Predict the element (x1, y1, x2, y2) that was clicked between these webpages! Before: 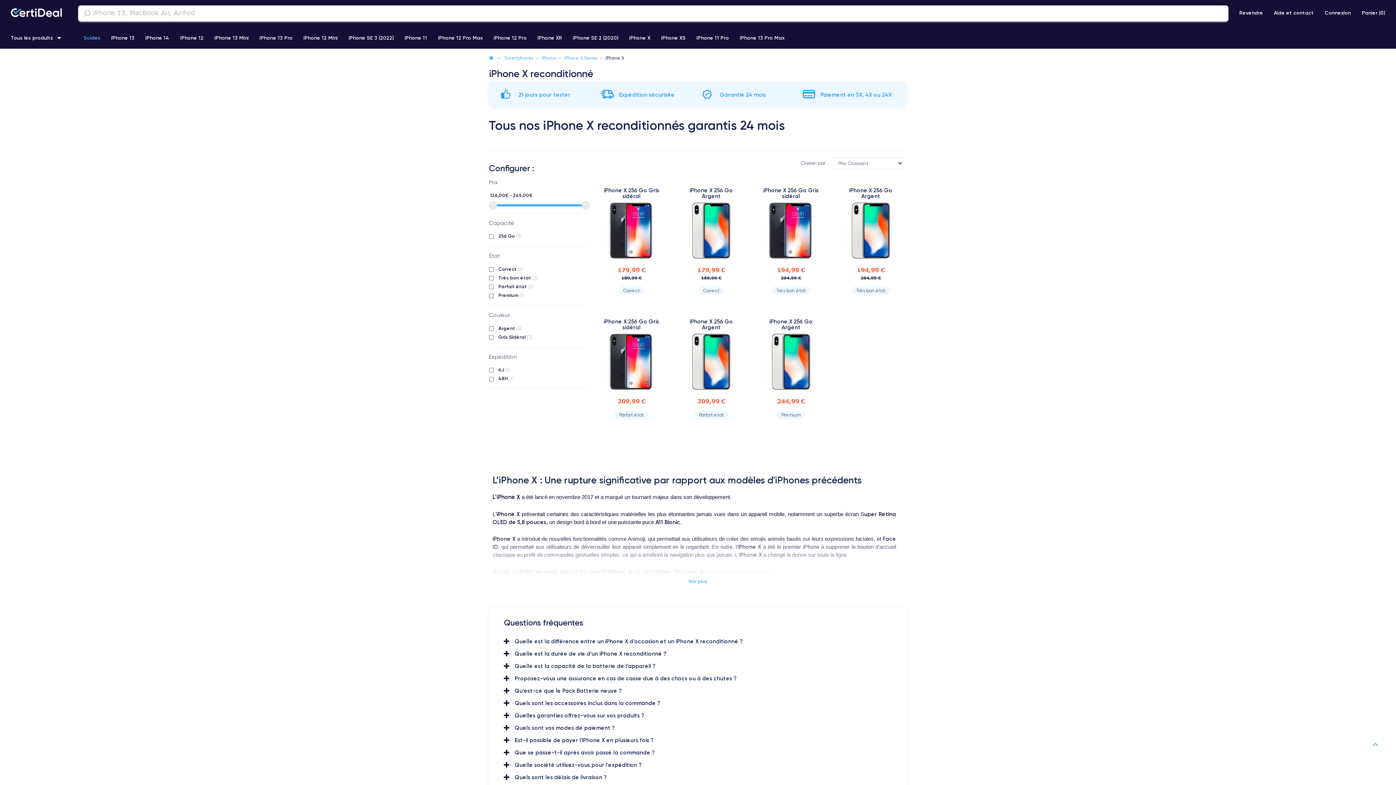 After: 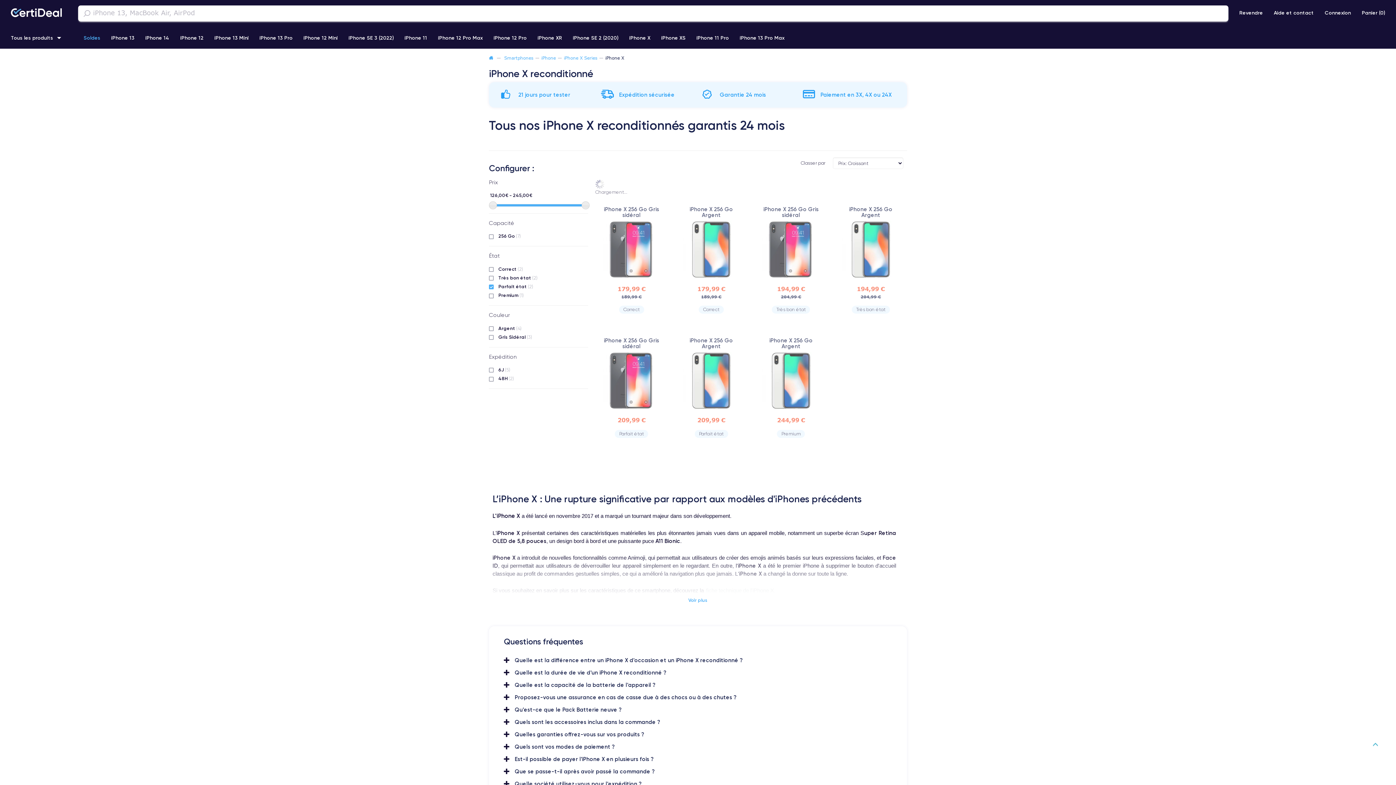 Action: bbox: (498, 283, 533, 289) label: Parfait état (2)